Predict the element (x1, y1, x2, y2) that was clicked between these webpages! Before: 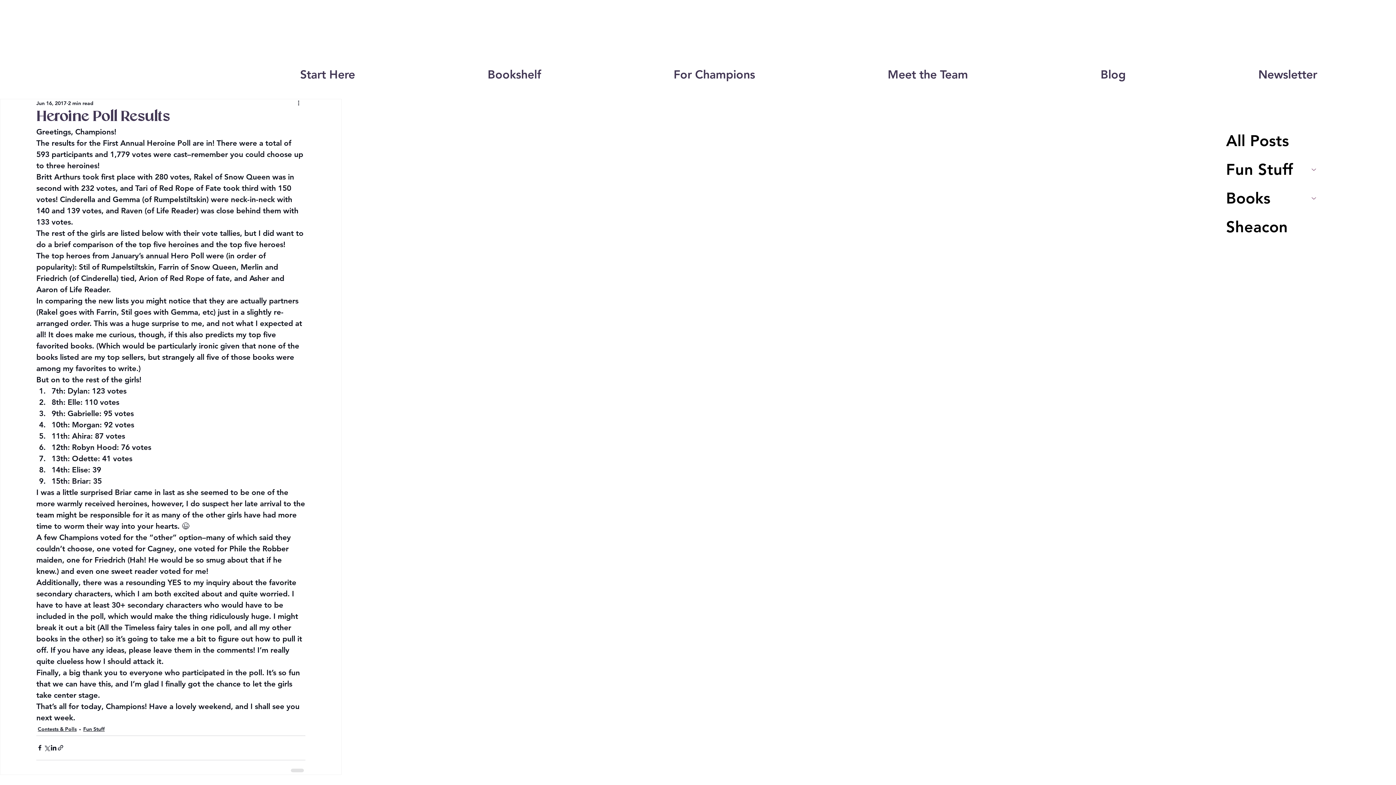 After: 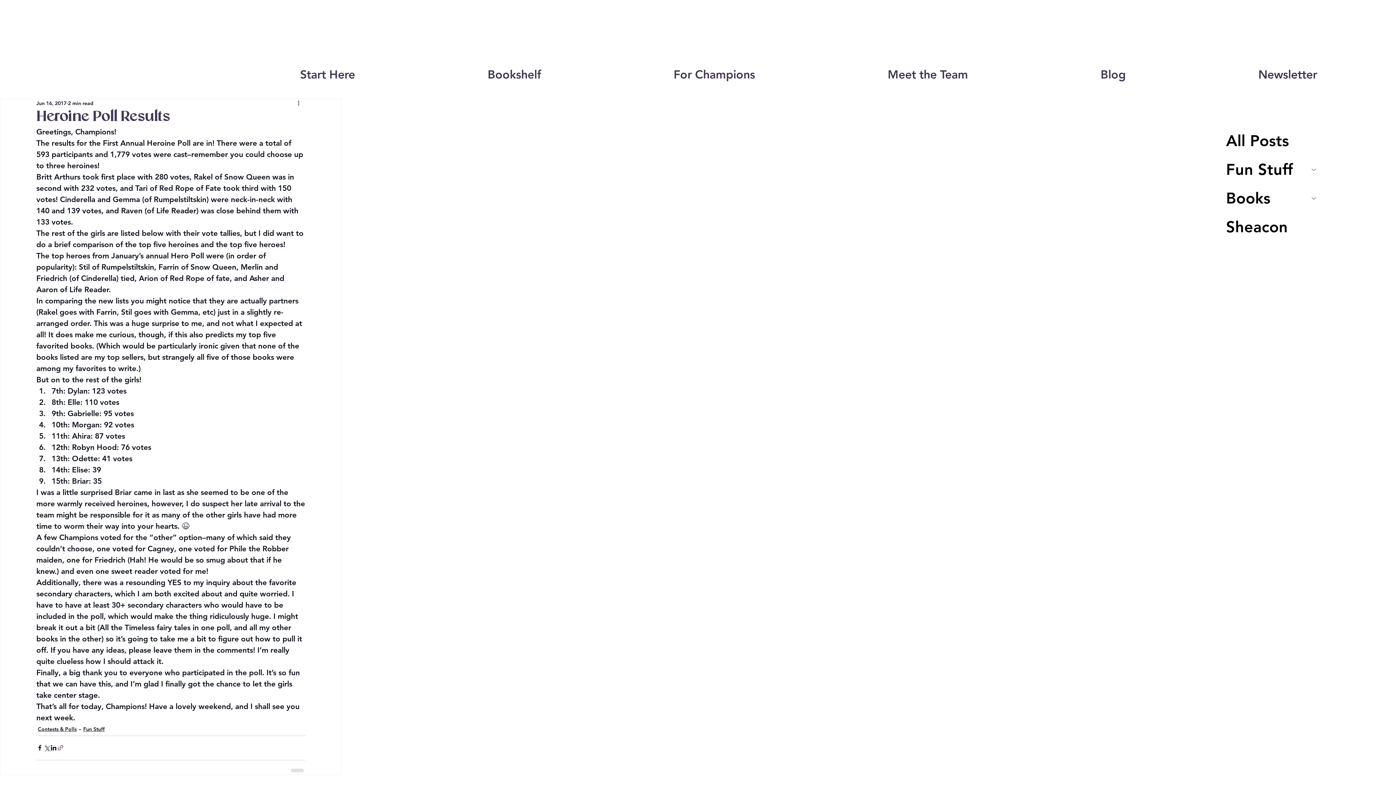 Action: bbox: (57, 744, 64, 751) label: Share via link